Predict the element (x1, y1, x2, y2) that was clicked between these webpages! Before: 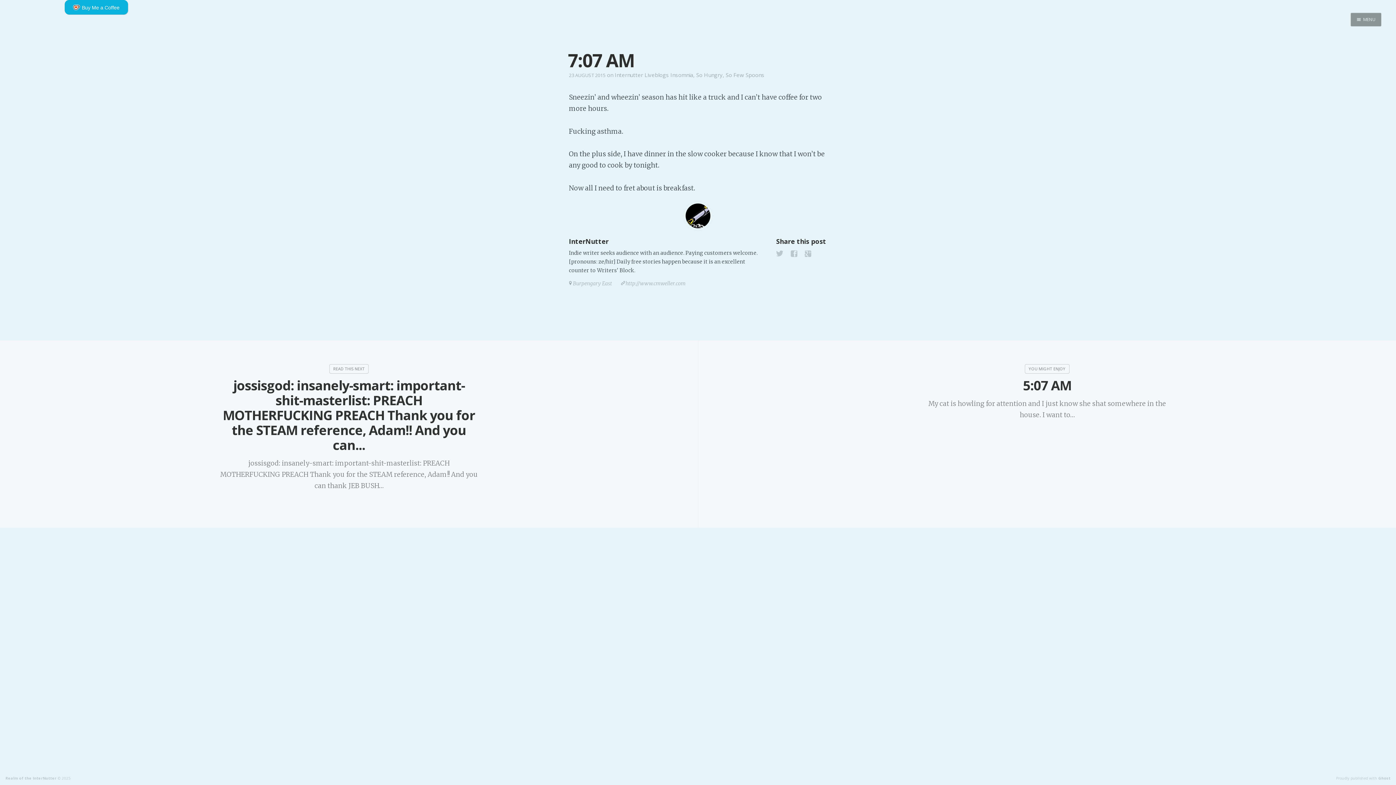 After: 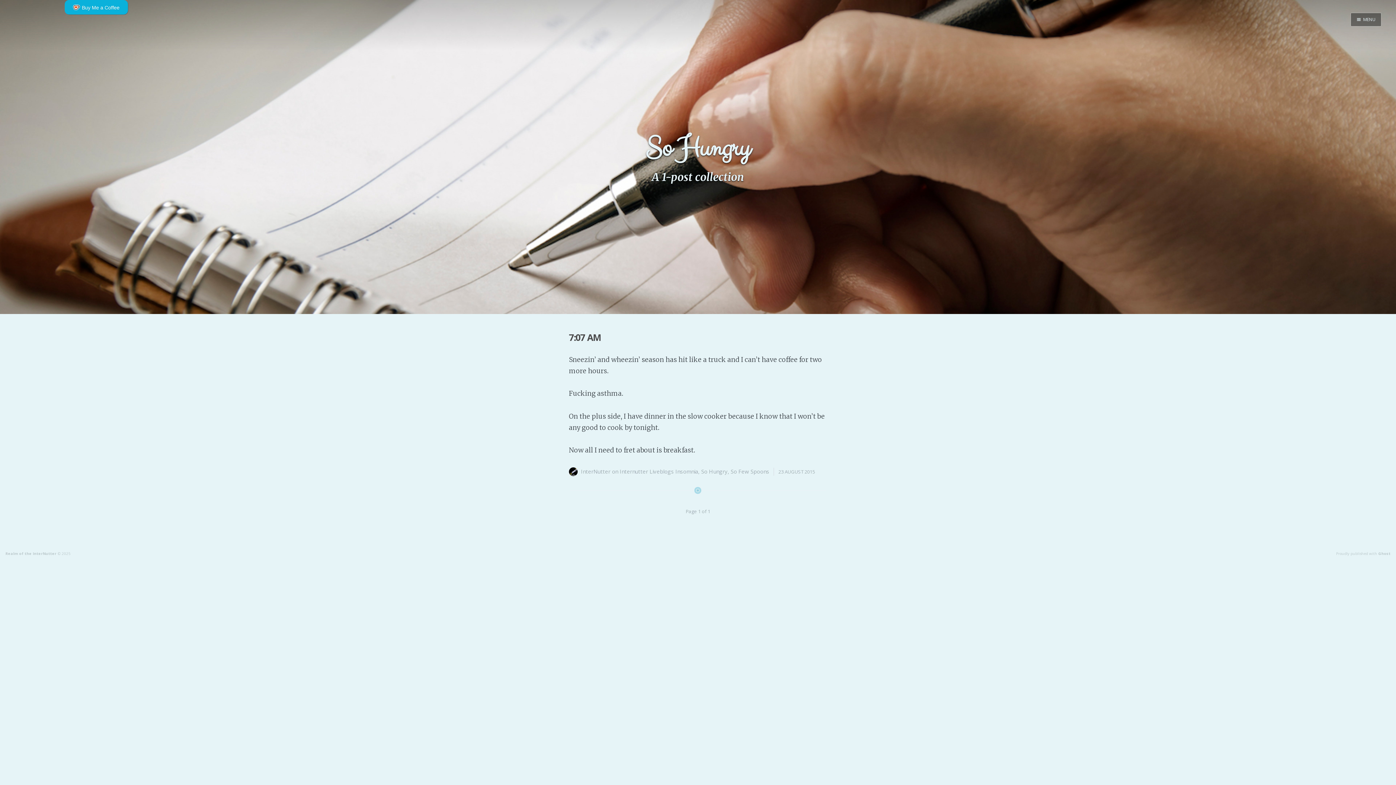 Action: bbox: (696, 71, 722, 78) label: So Hungry